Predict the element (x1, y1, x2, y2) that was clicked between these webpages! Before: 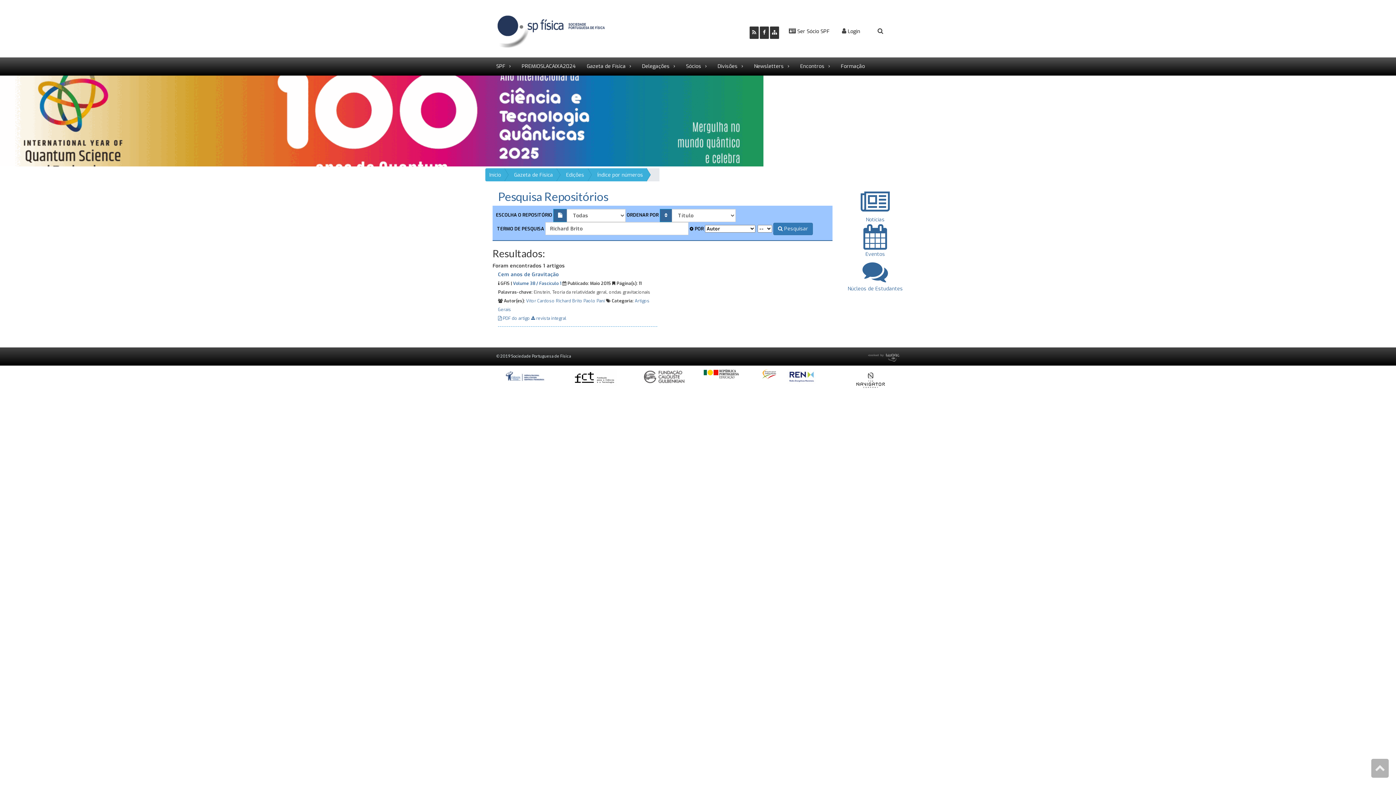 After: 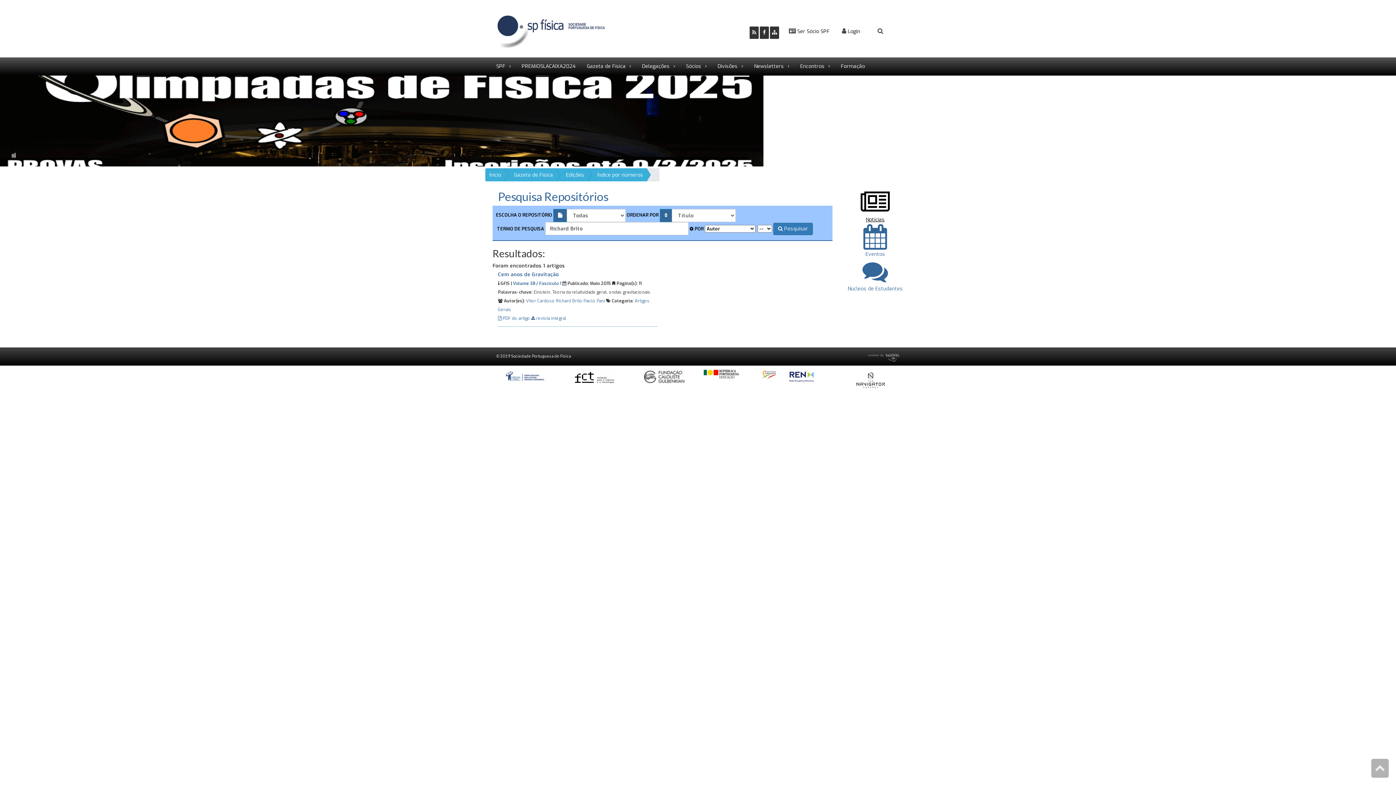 Action: label: 
Notícias bbox: (860, 206, 890, 223)